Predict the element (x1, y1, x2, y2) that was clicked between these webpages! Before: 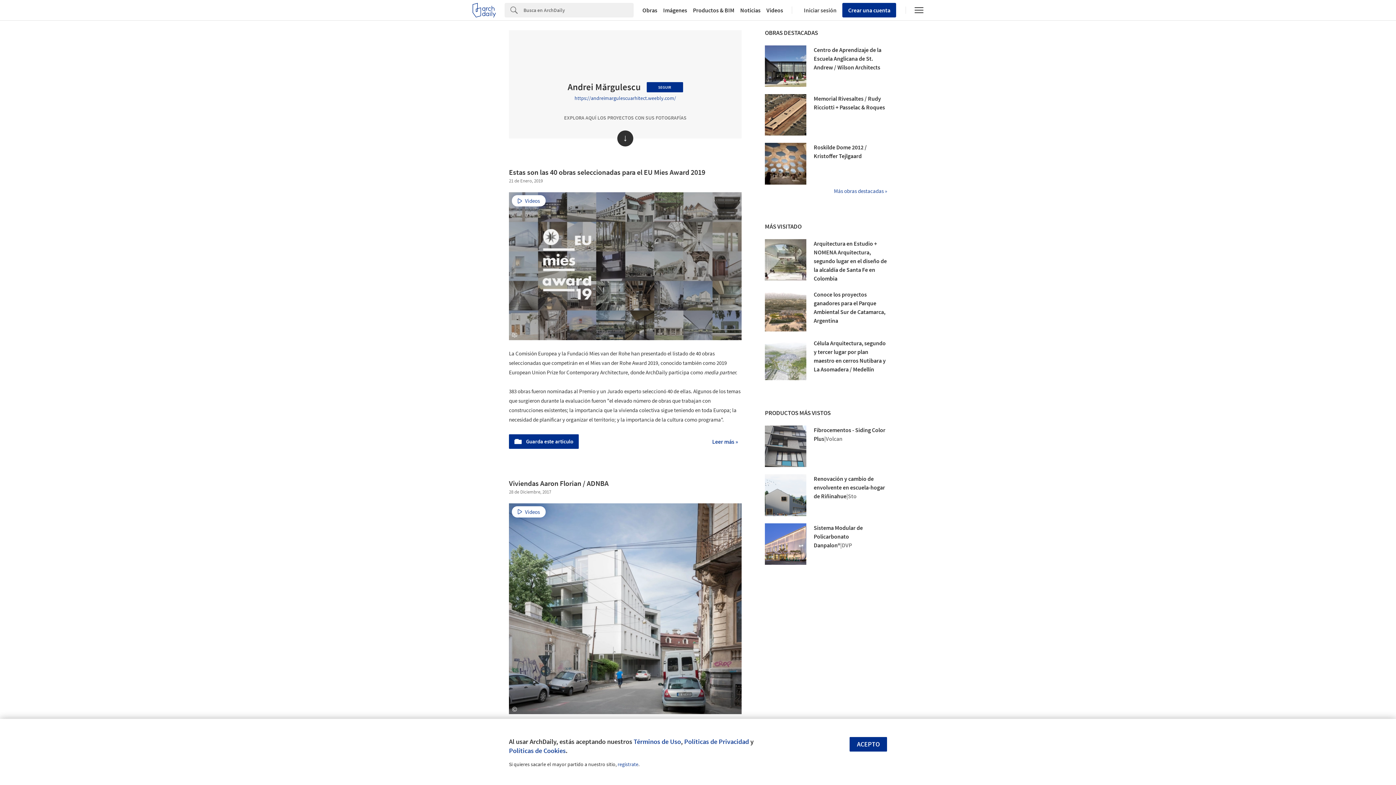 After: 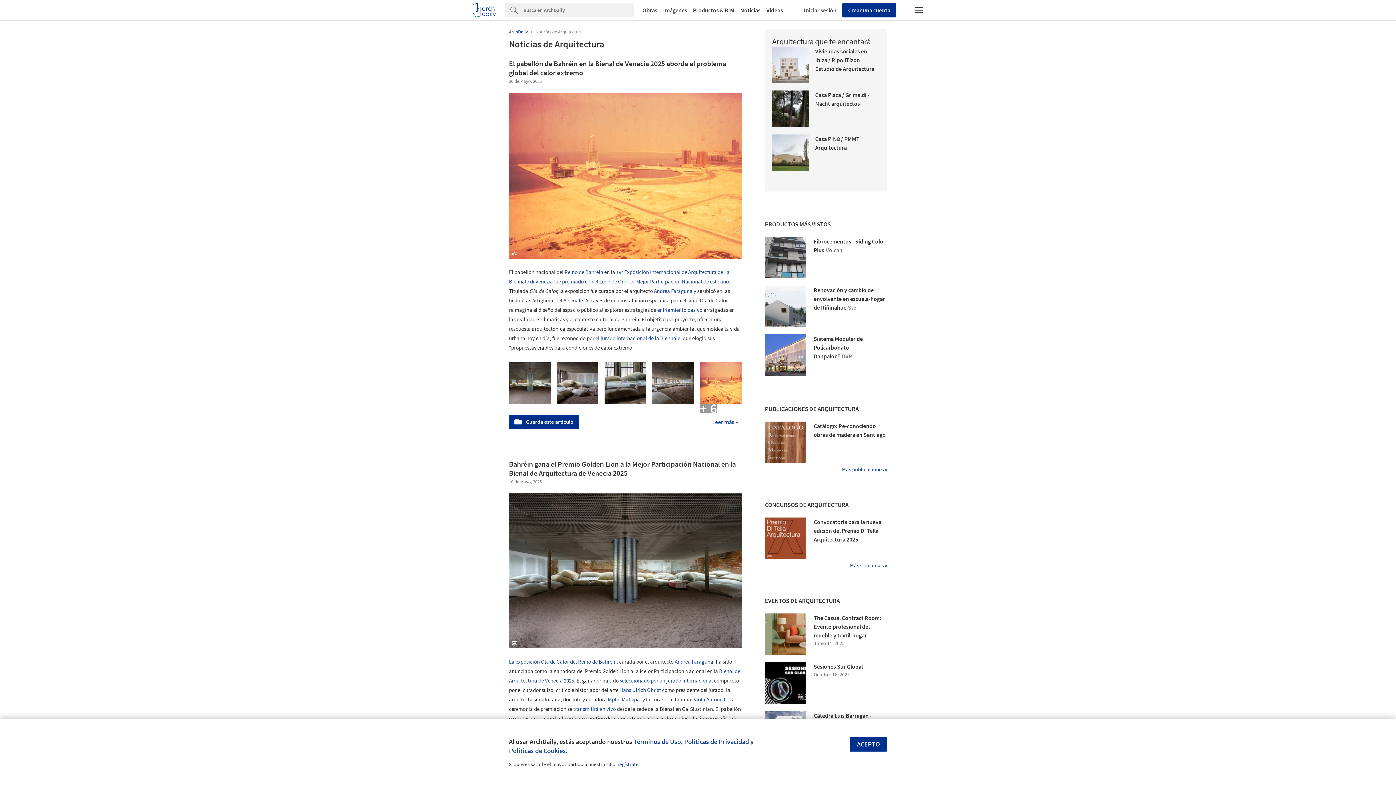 Action: label: Noticias bbox: (737, 7, 763, 13)